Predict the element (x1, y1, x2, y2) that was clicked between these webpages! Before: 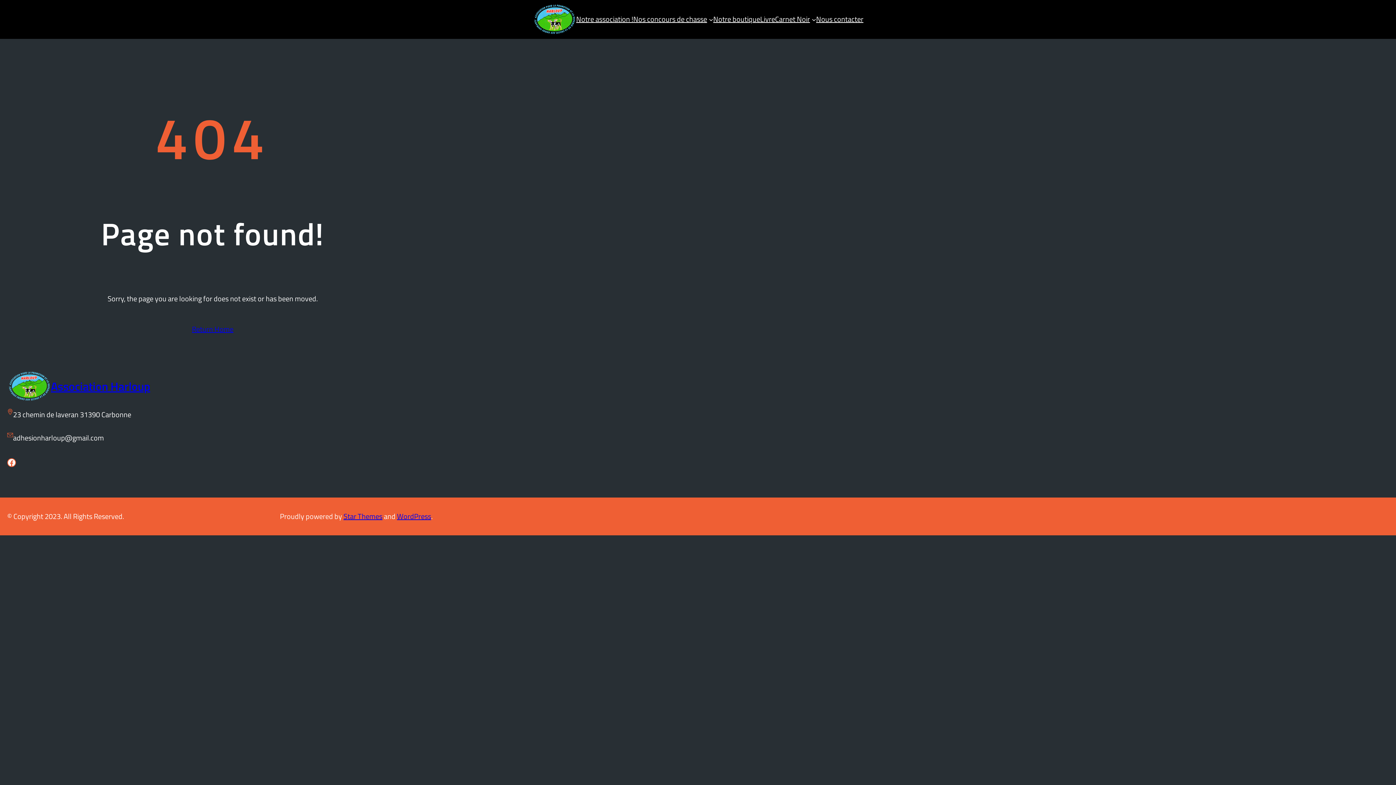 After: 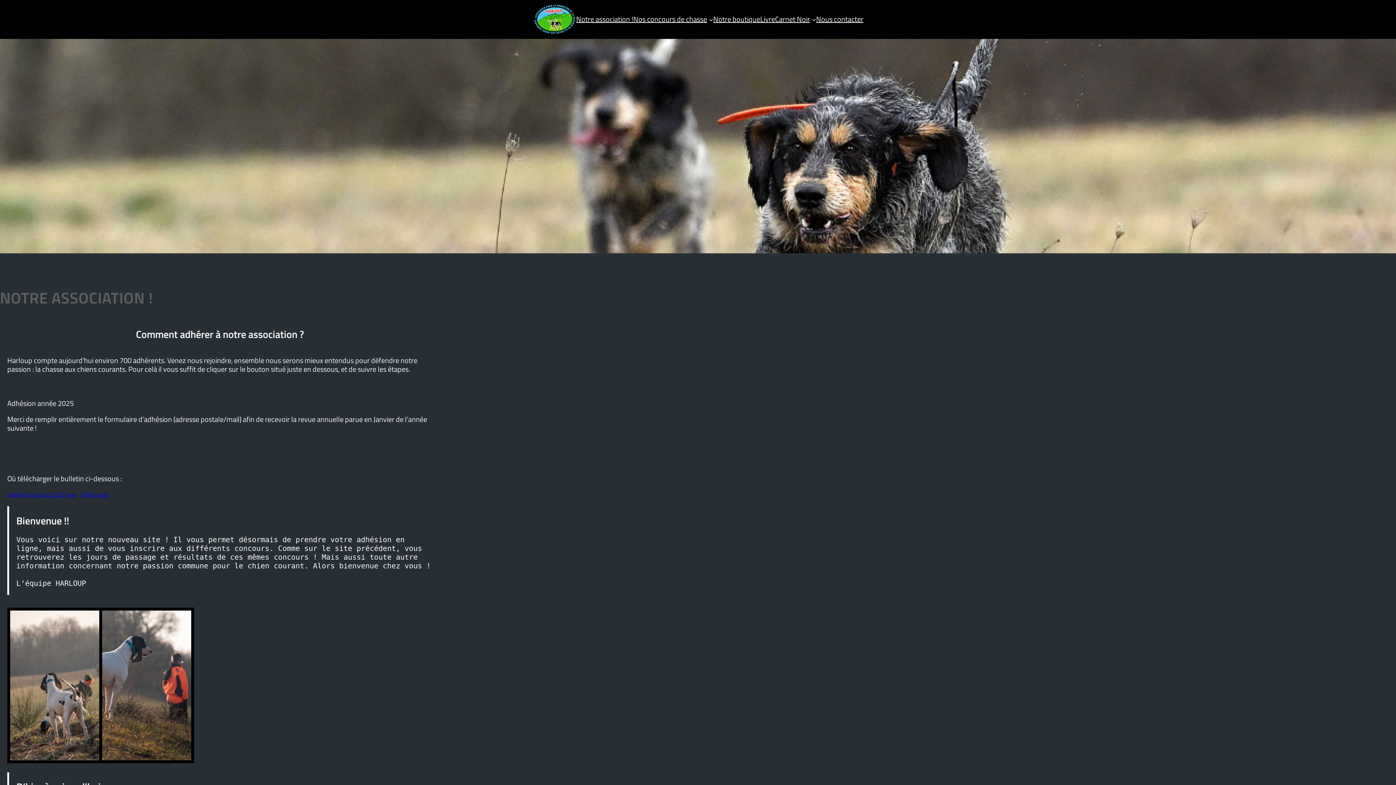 Action: label: Association Harloup bbox: (50, 377, 150, 395)